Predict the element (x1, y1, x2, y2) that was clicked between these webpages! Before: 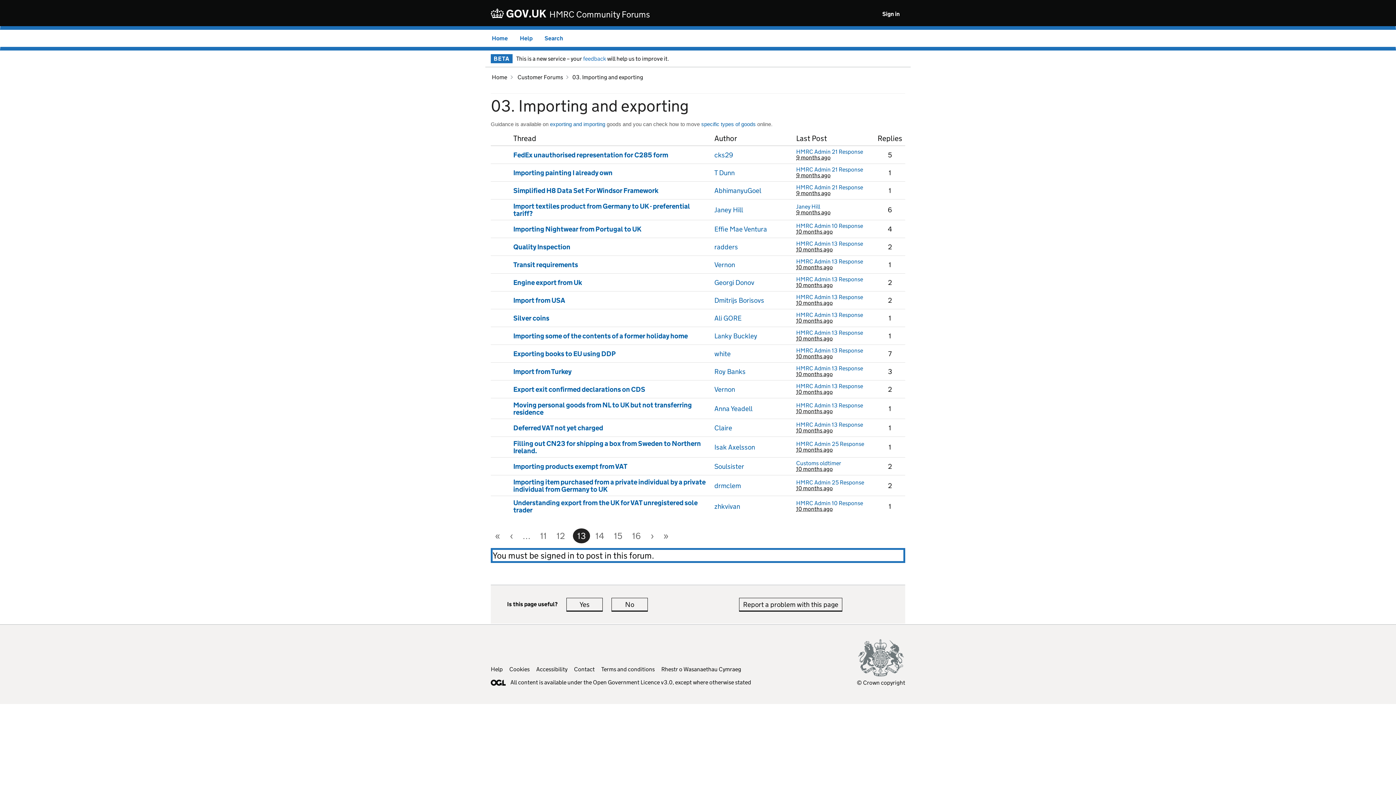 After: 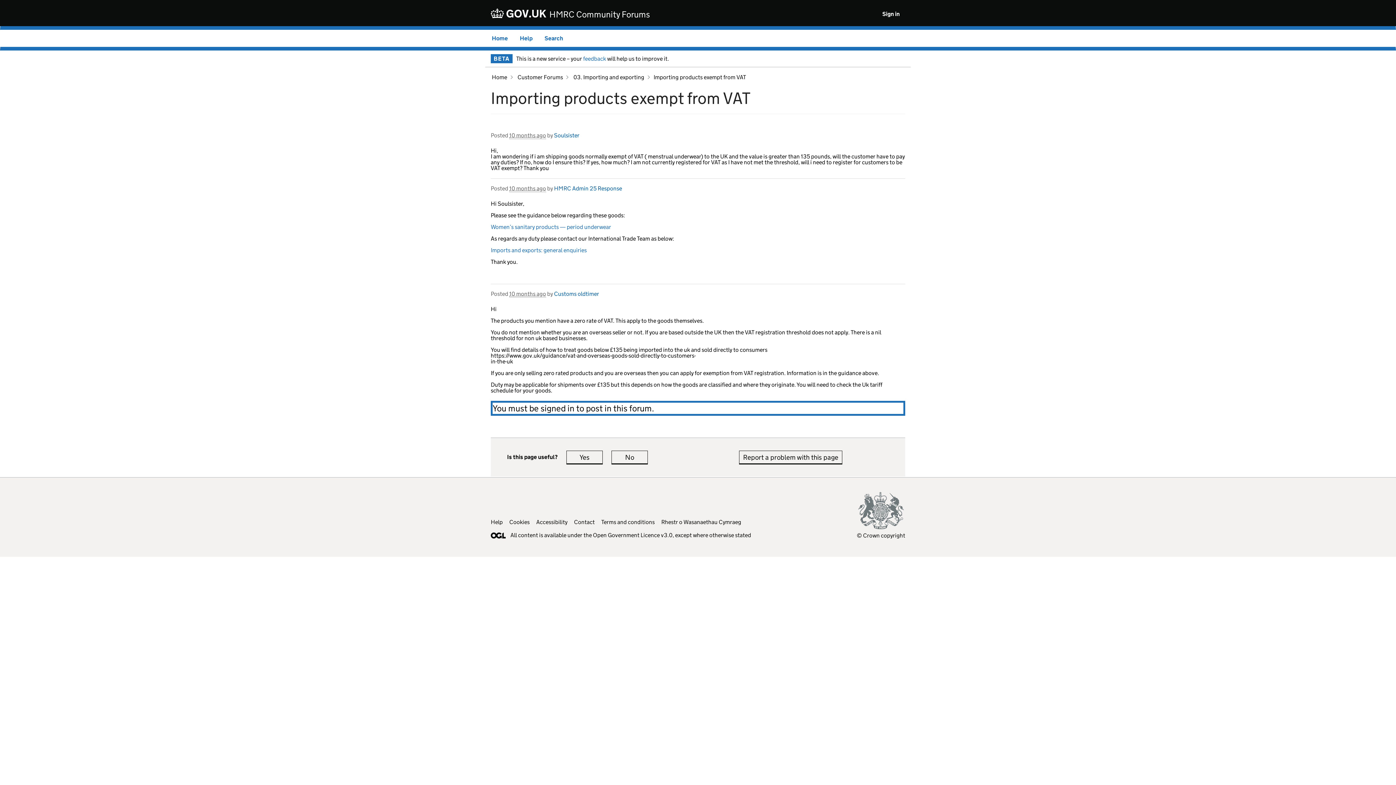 Action: bbox: (864, 460, 872, 472) label: Last post in thread